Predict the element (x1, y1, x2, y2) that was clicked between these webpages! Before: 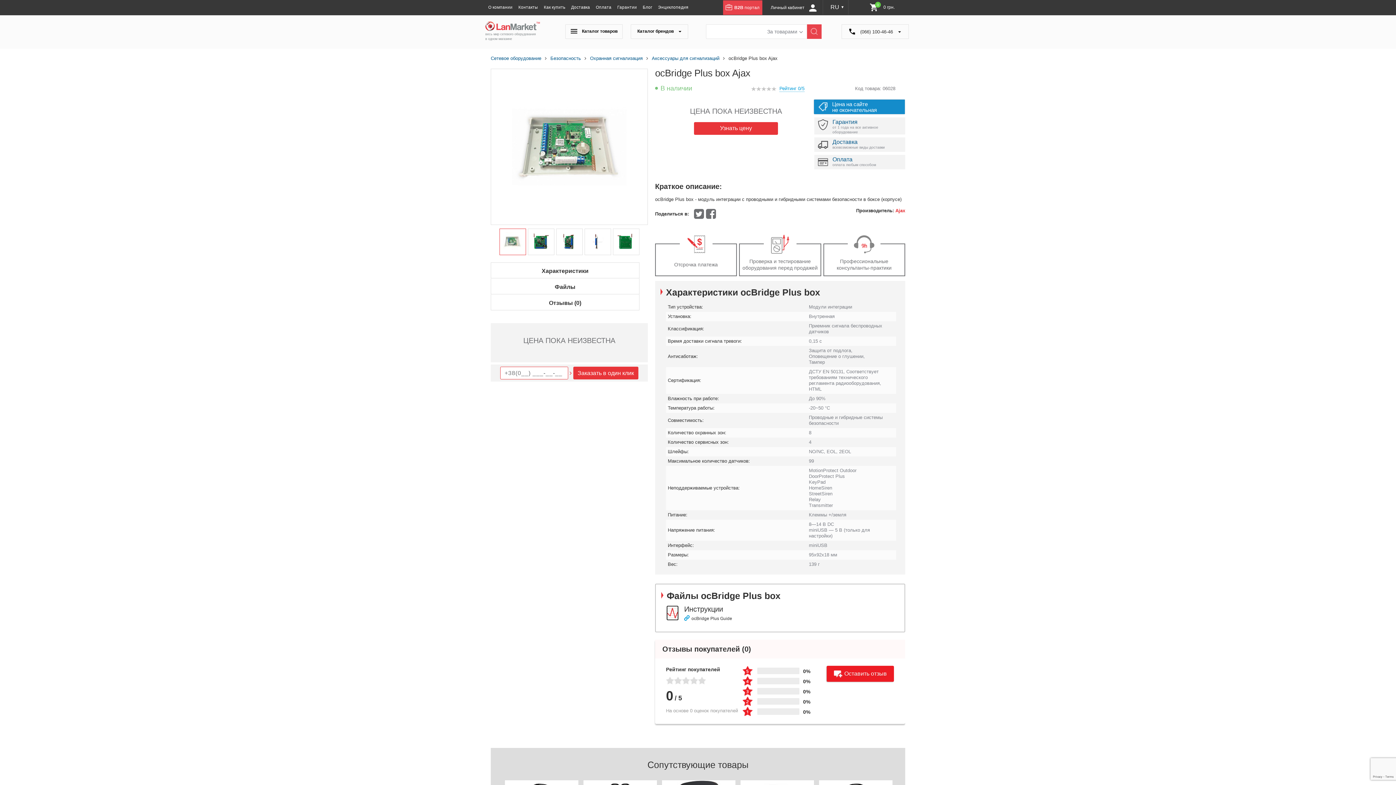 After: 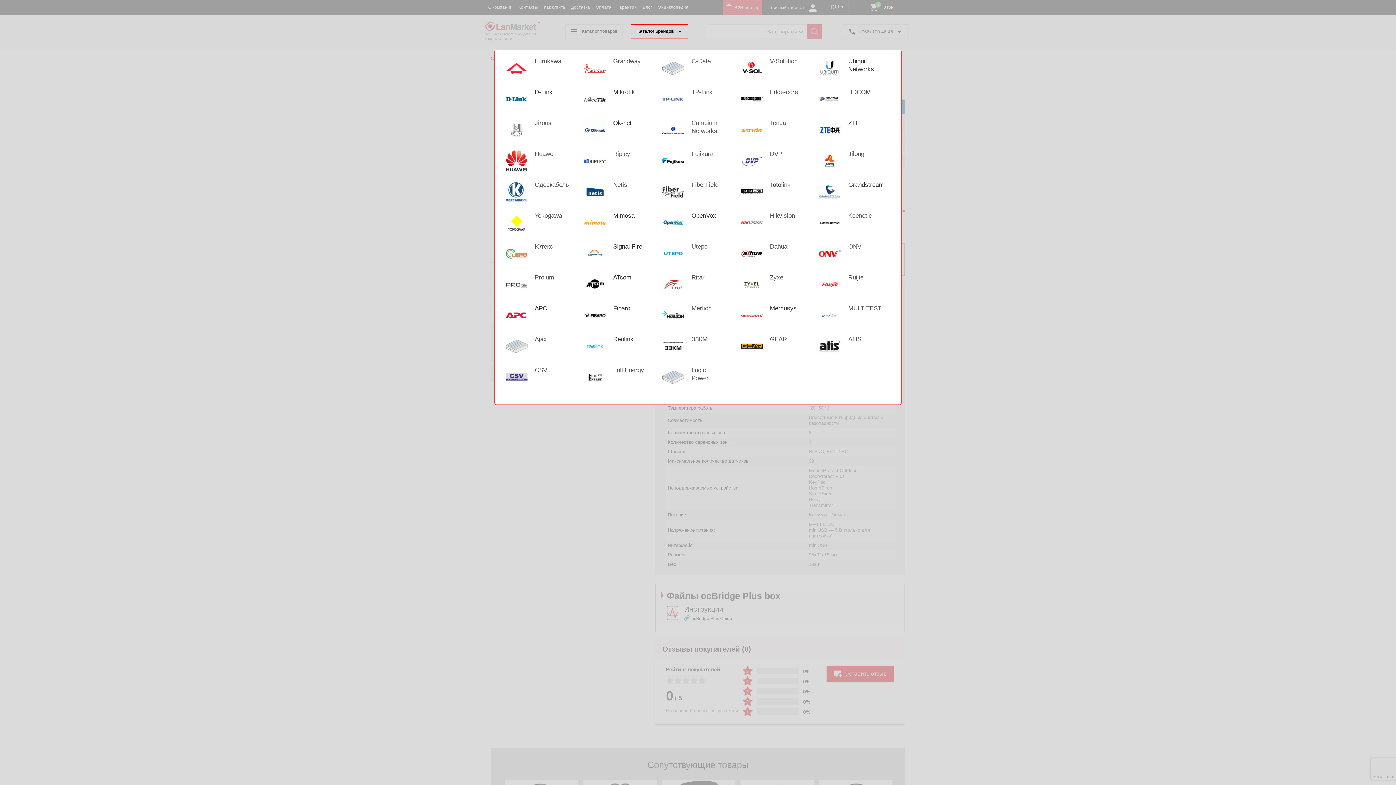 Action: label: Каталог брендов  bbox: (630, 24, 688, 38)